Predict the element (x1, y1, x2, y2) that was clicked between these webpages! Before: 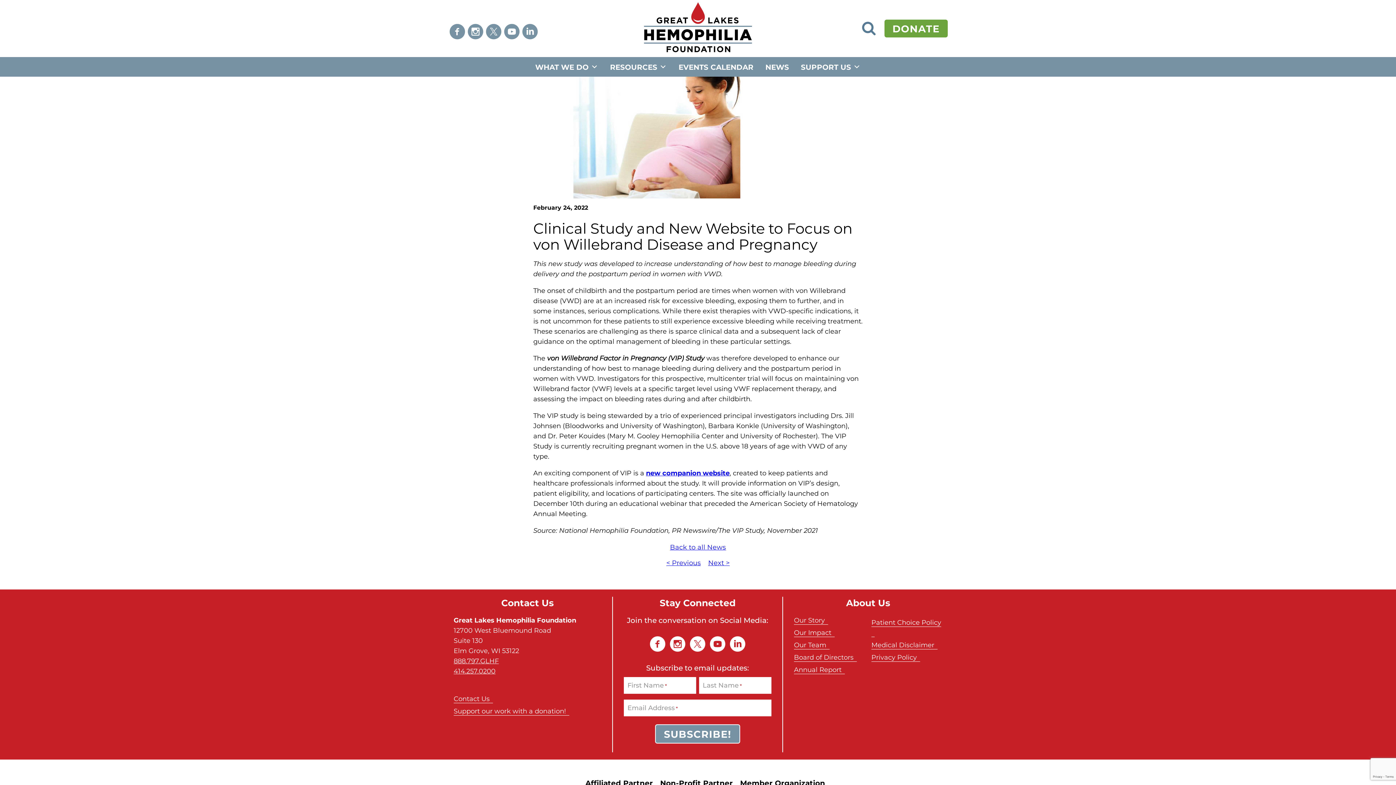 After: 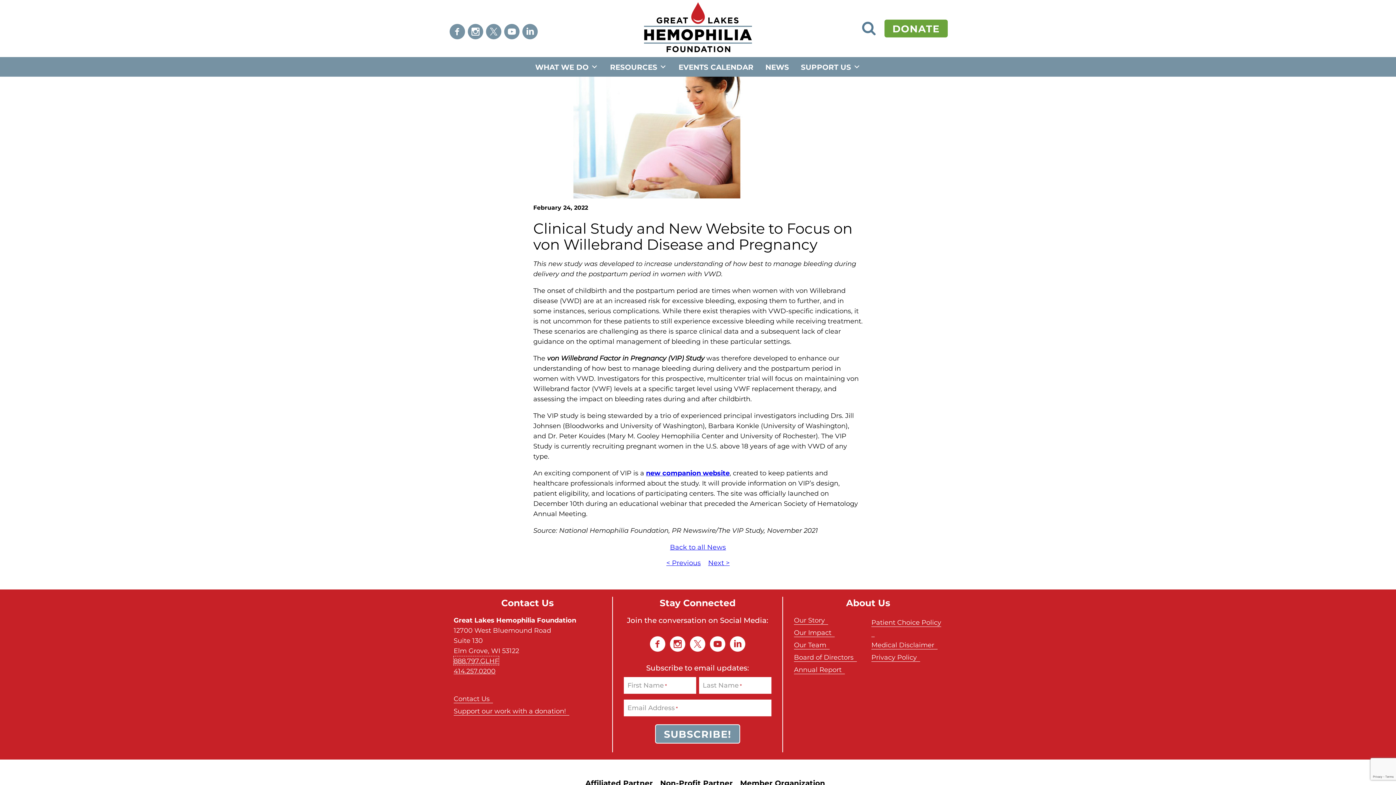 Action: label: 888.797.GLHF bbox: (453, 656, 498, 665)